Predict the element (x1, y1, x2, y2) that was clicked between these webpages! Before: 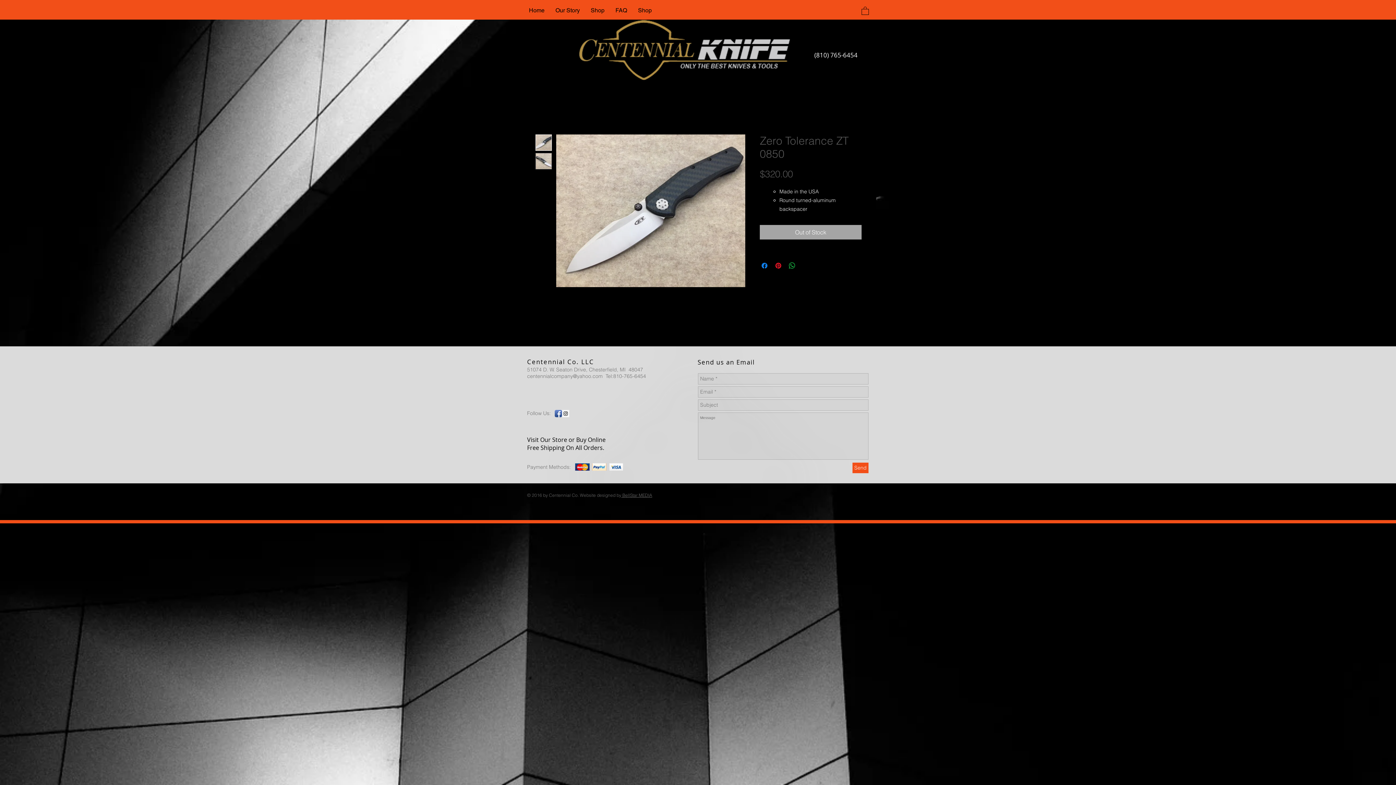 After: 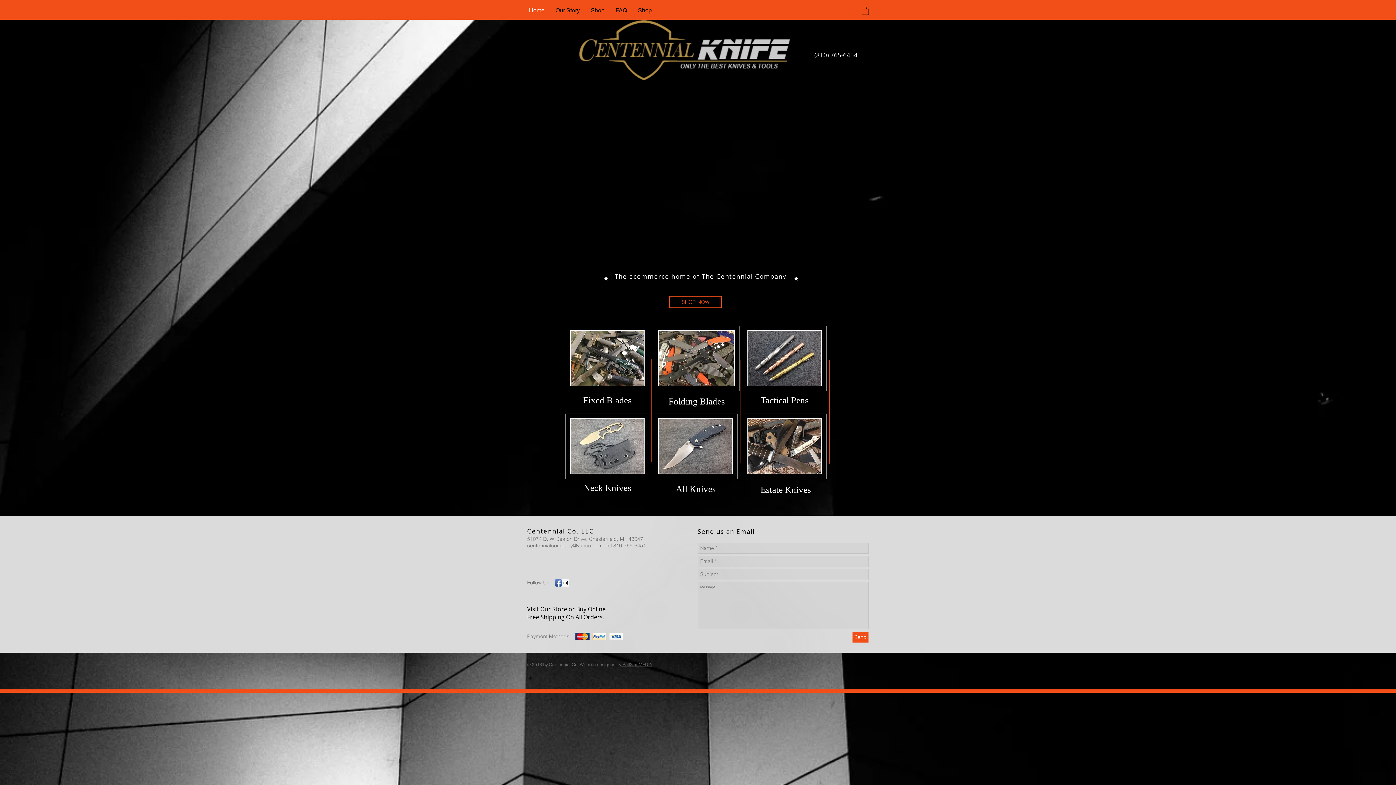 Action: bbox: (523, 5, 550, 14) label: Home